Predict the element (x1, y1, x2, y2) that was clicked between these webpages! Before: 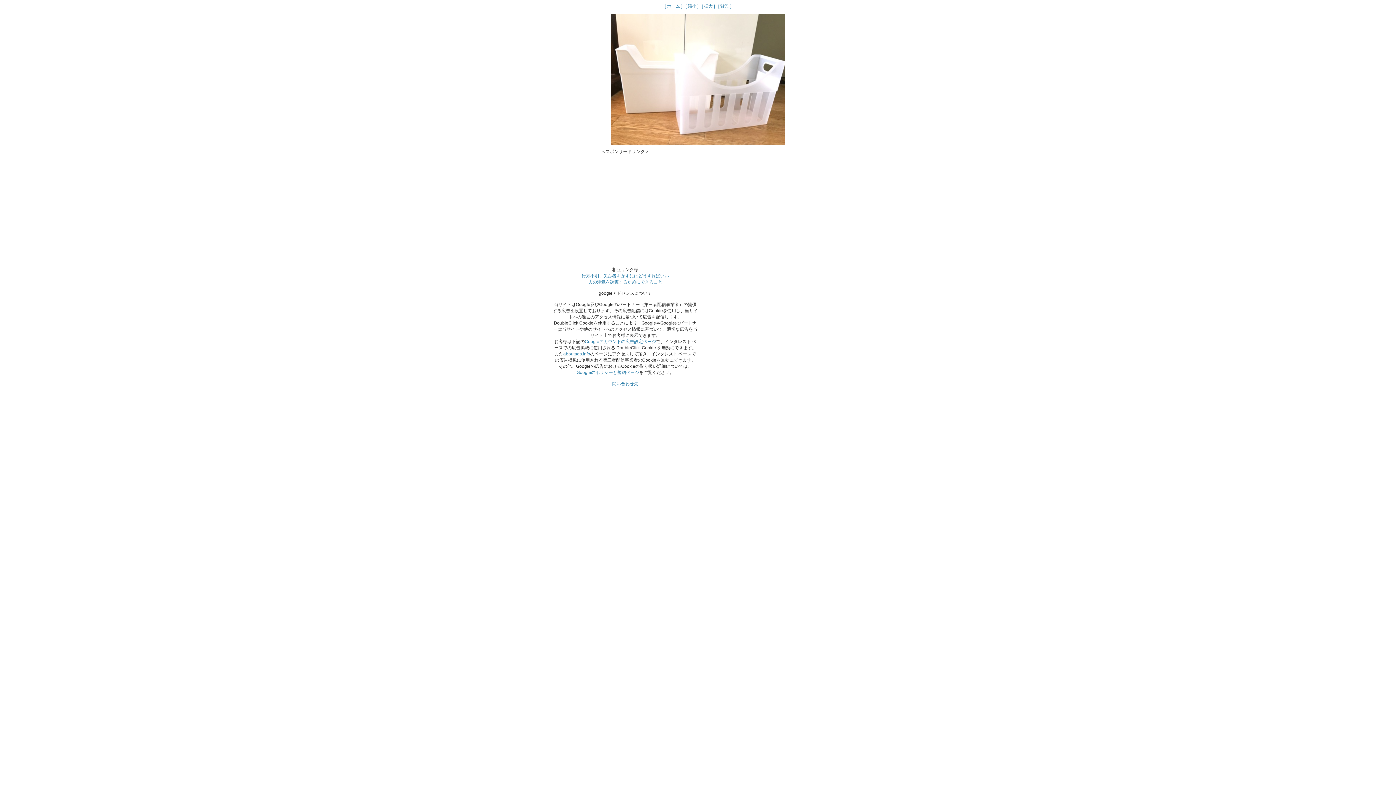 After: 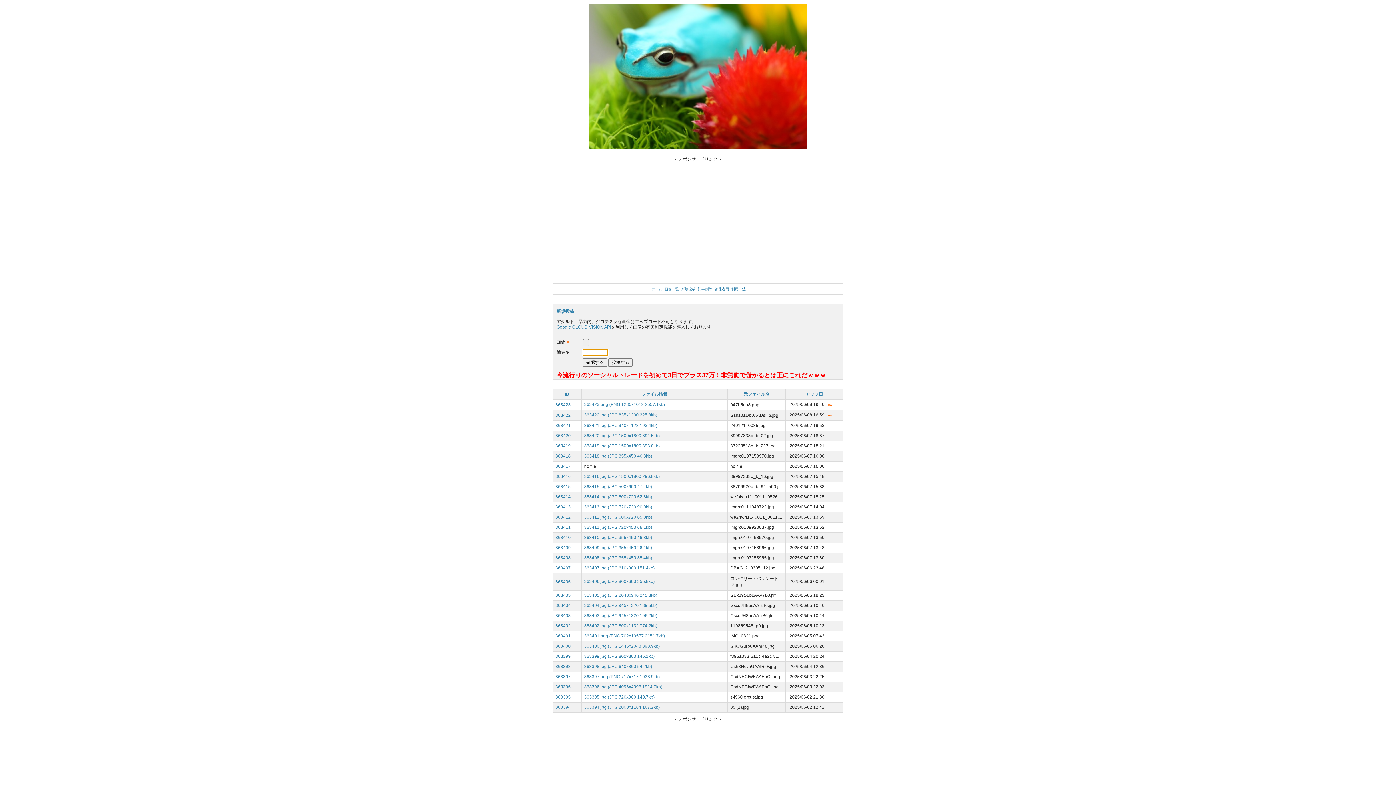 Action: label: [ ホーム ] bbox: (664, 3, 682, 8)